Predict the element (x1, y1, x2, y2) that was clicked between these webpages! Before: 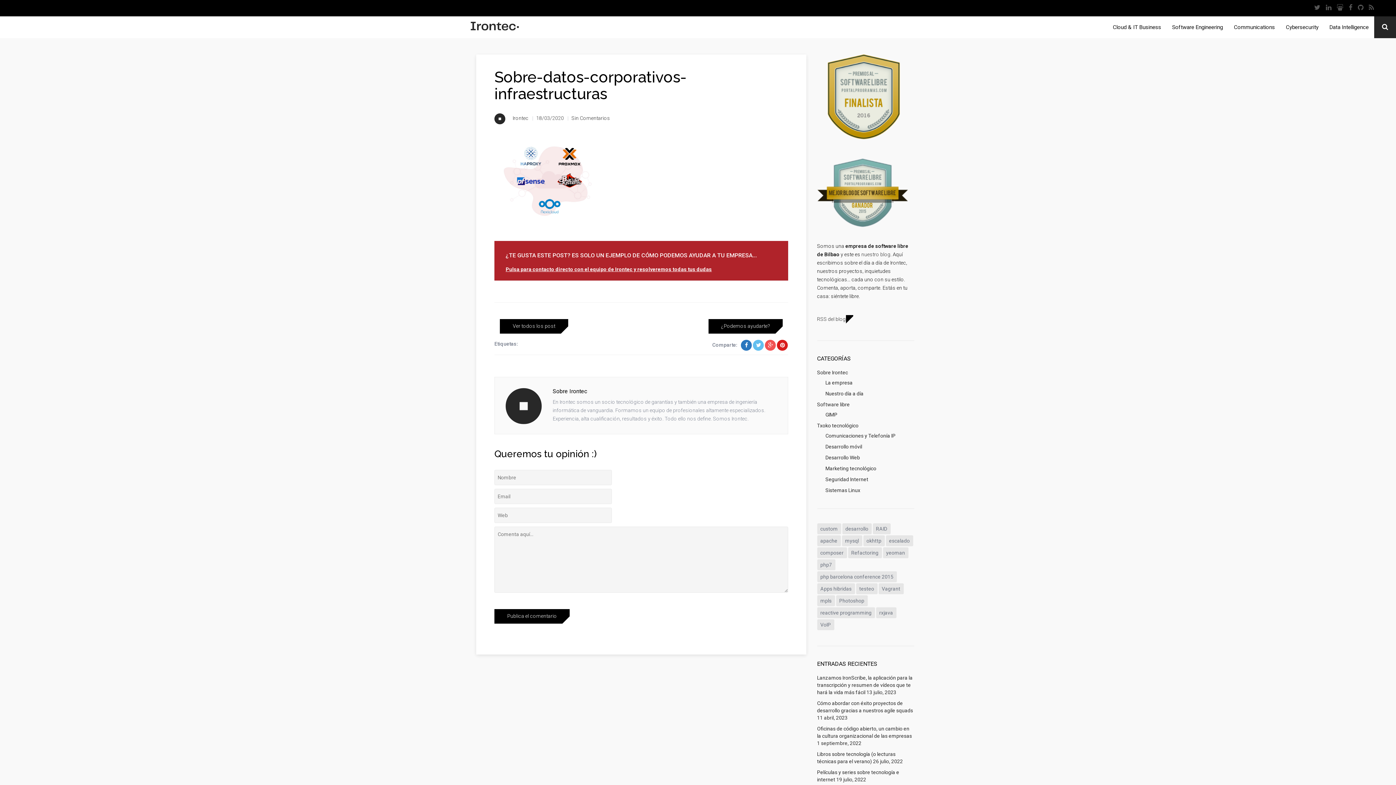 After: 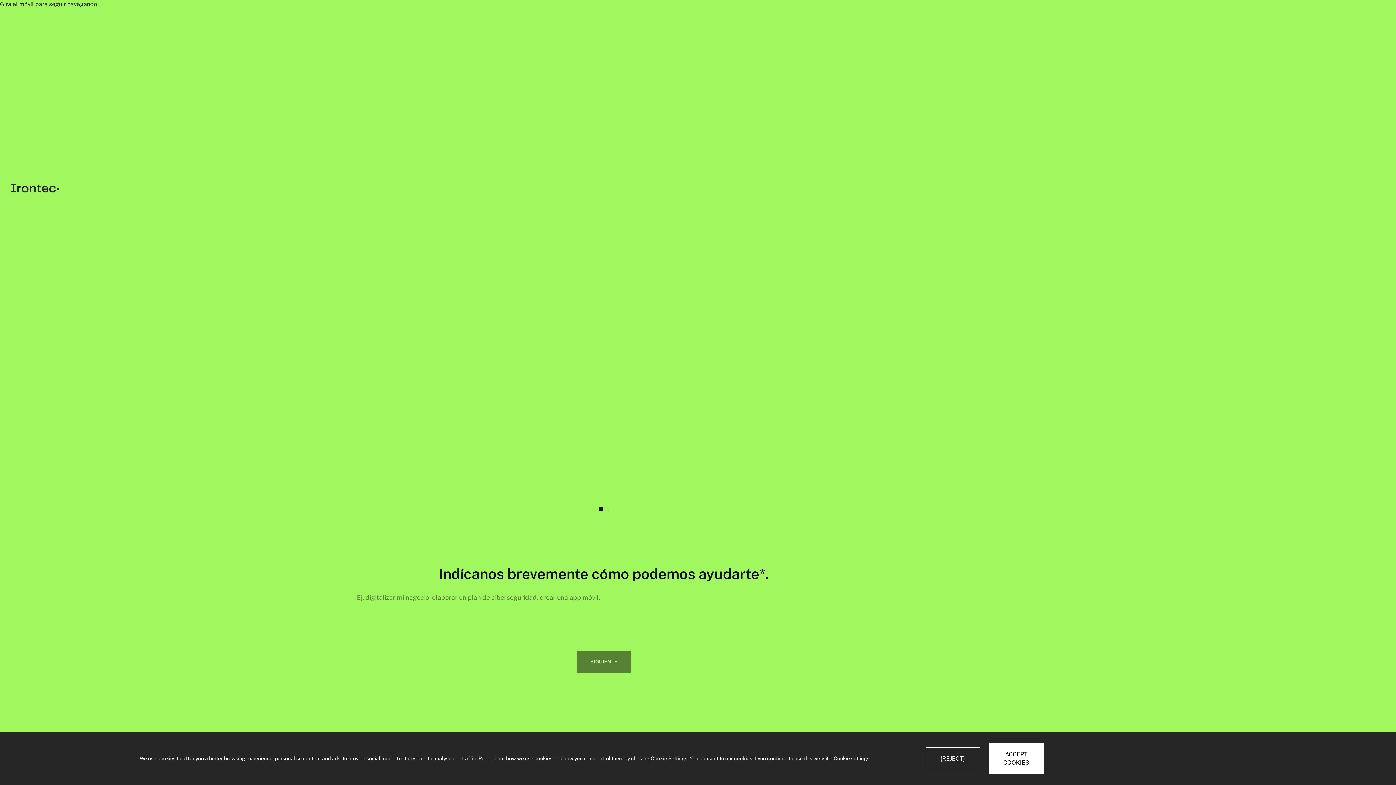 Action: bbox: (505, 266, 712, 272) label: Pulsa para contacto directo con el equipo de Irontec y resolveremos todas tus dudas